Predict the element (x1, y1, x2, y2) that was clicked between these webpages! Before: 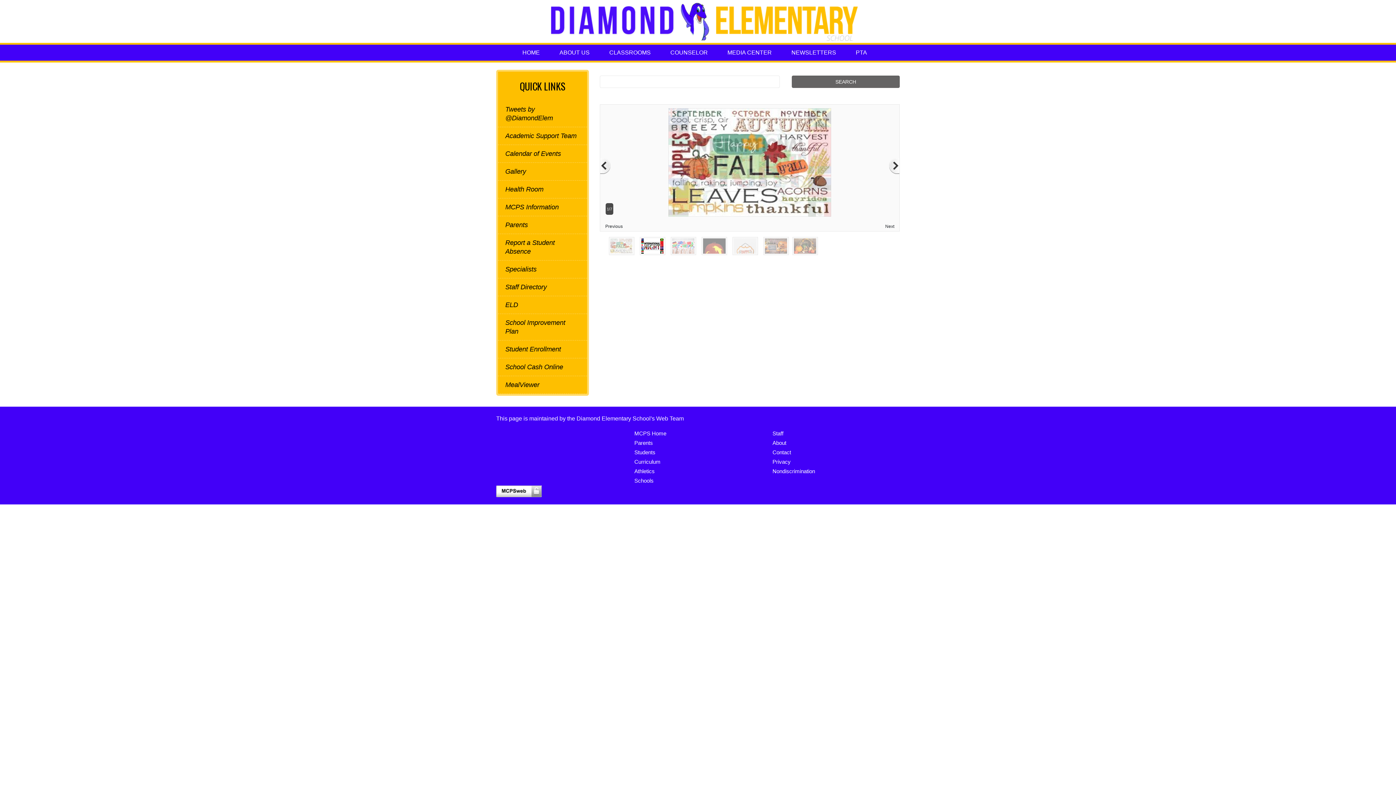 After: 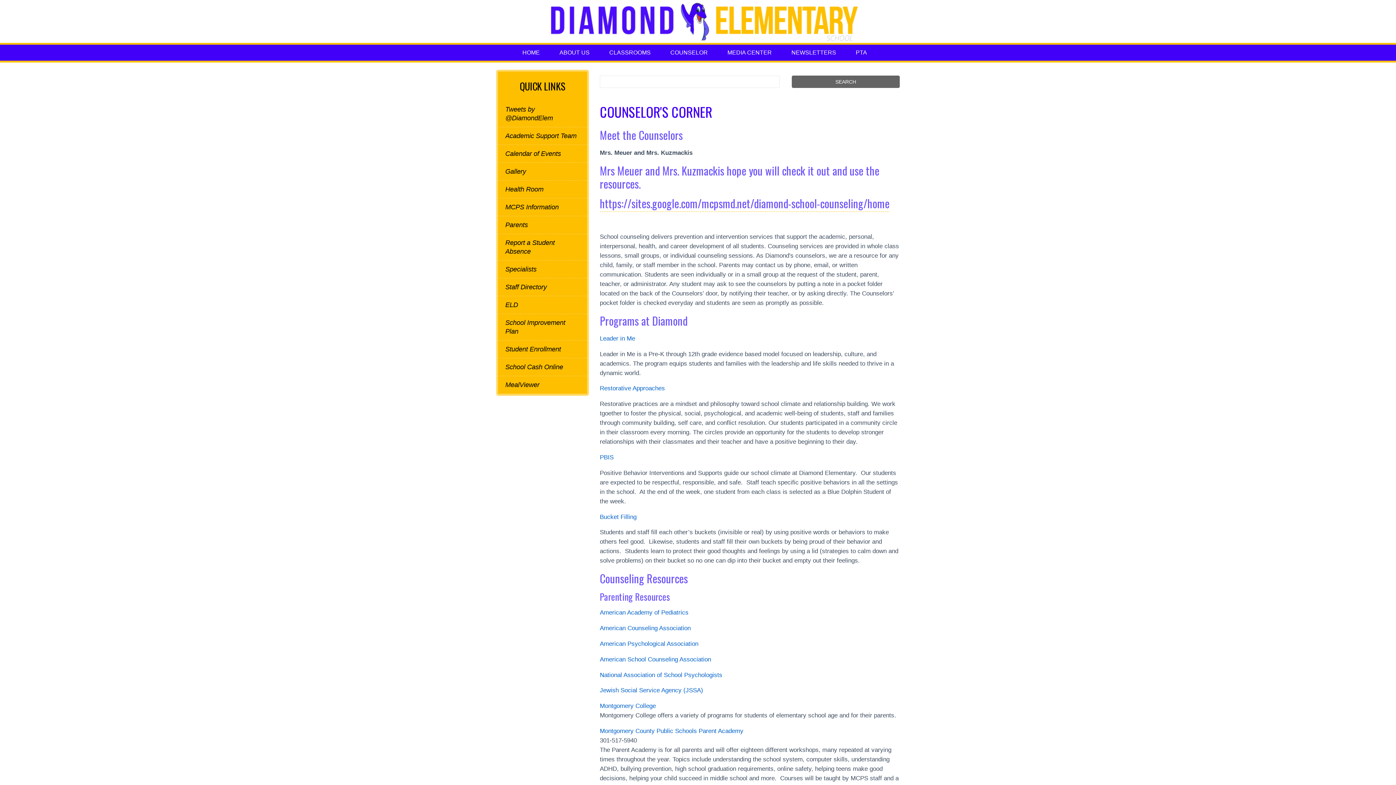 Action: bbox: (664, 44, 721, 60) label: Counselor